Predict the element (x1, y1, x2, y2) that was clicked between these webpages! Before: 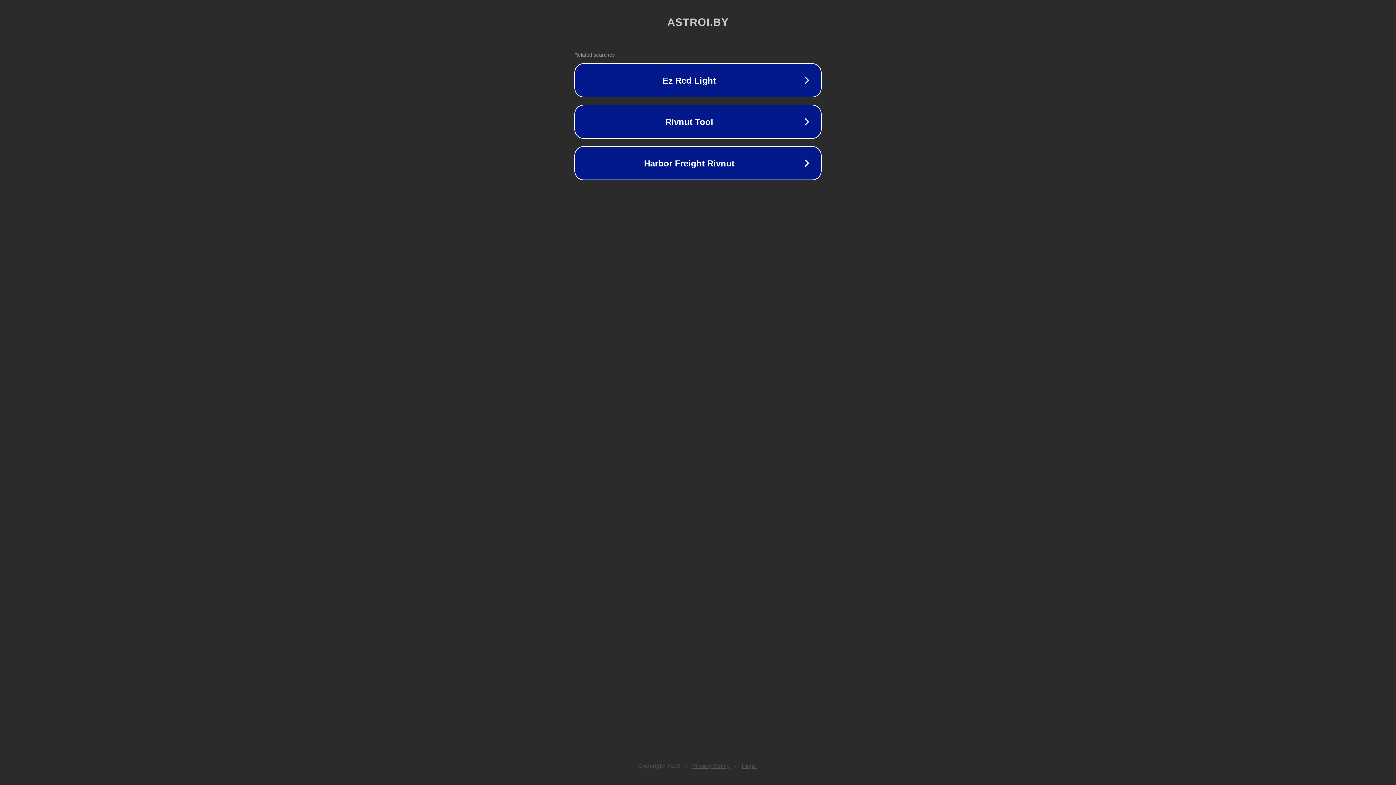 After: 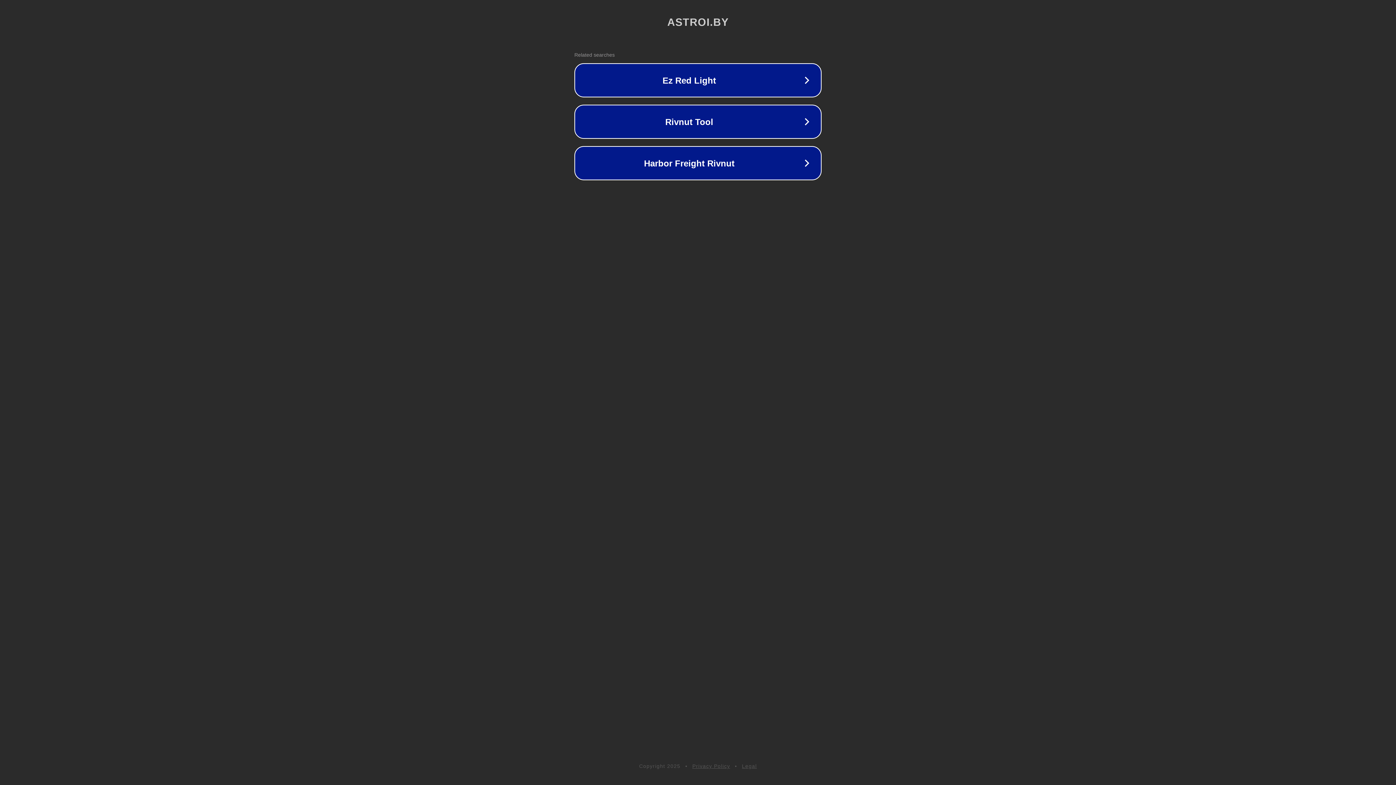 Action: bbox: (742, 763, 757, 769) label: Legal